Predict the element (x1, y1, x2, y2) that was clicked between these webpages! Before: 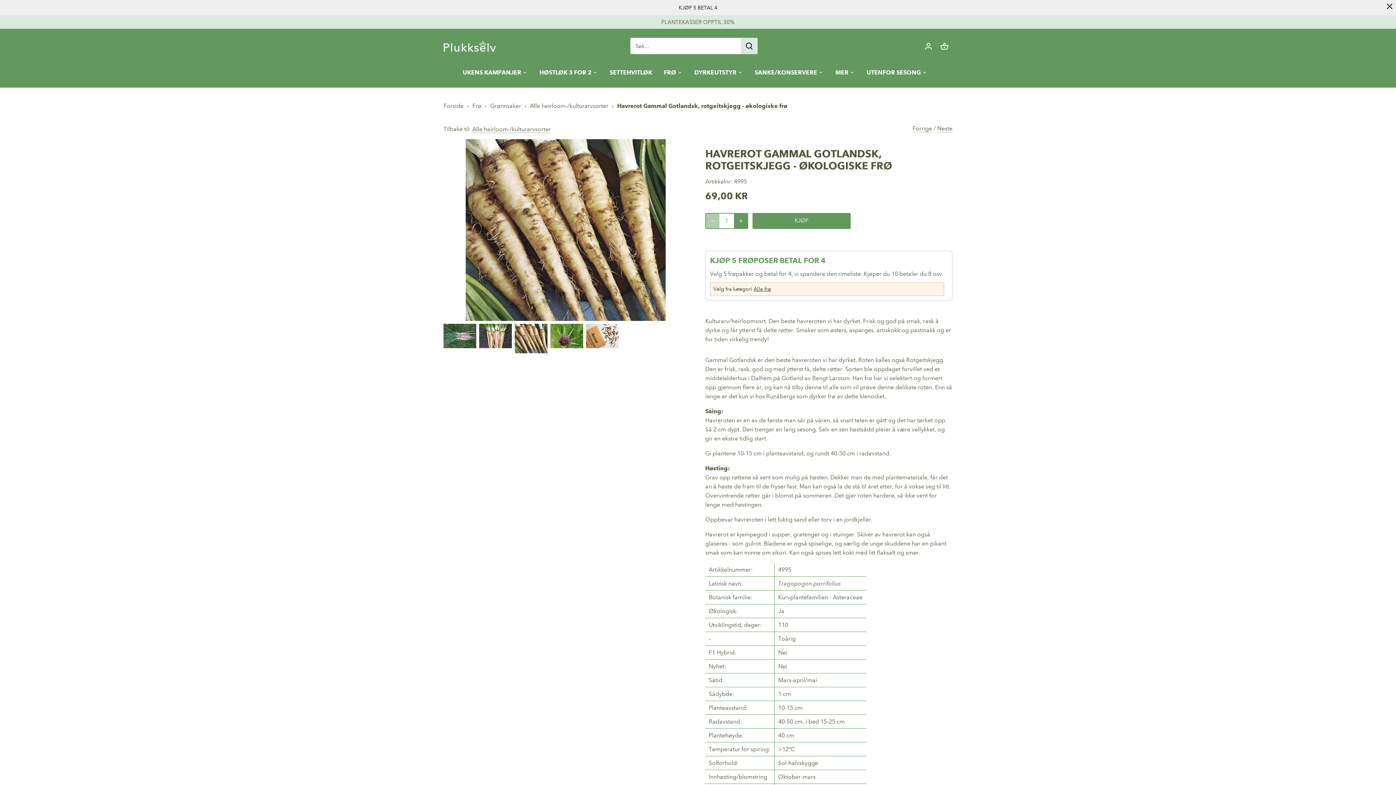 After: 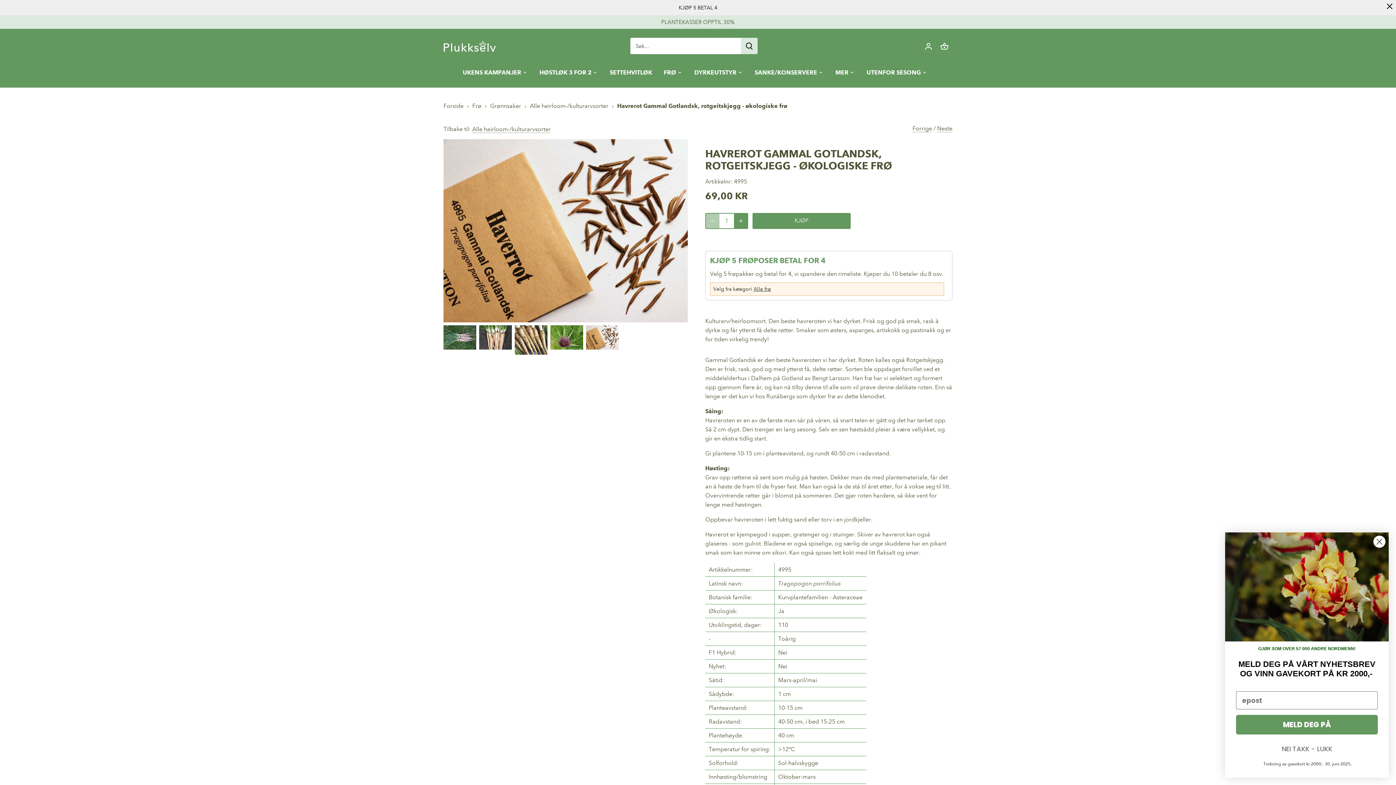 Action: bbox: (586, 308, 618, 333) label: Velg miniatyrbilde